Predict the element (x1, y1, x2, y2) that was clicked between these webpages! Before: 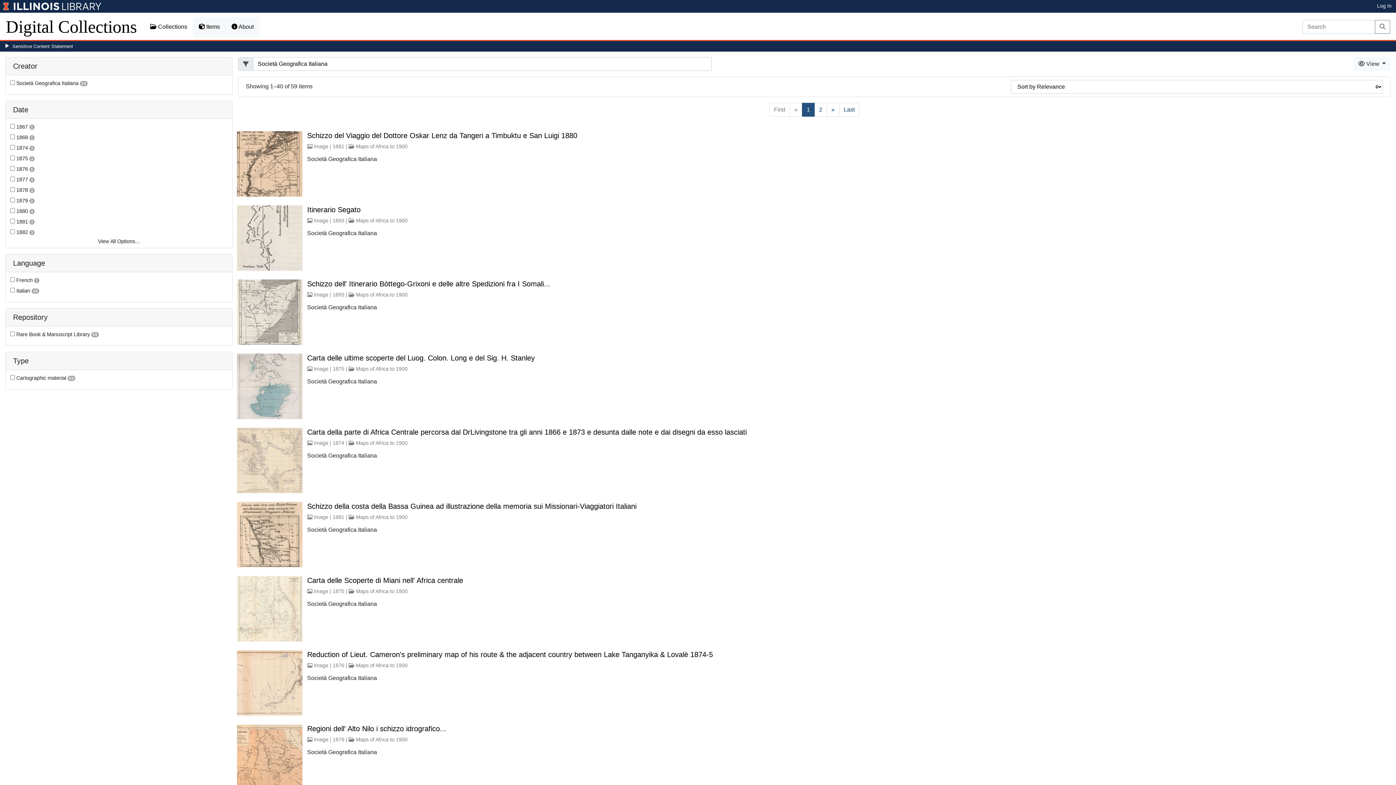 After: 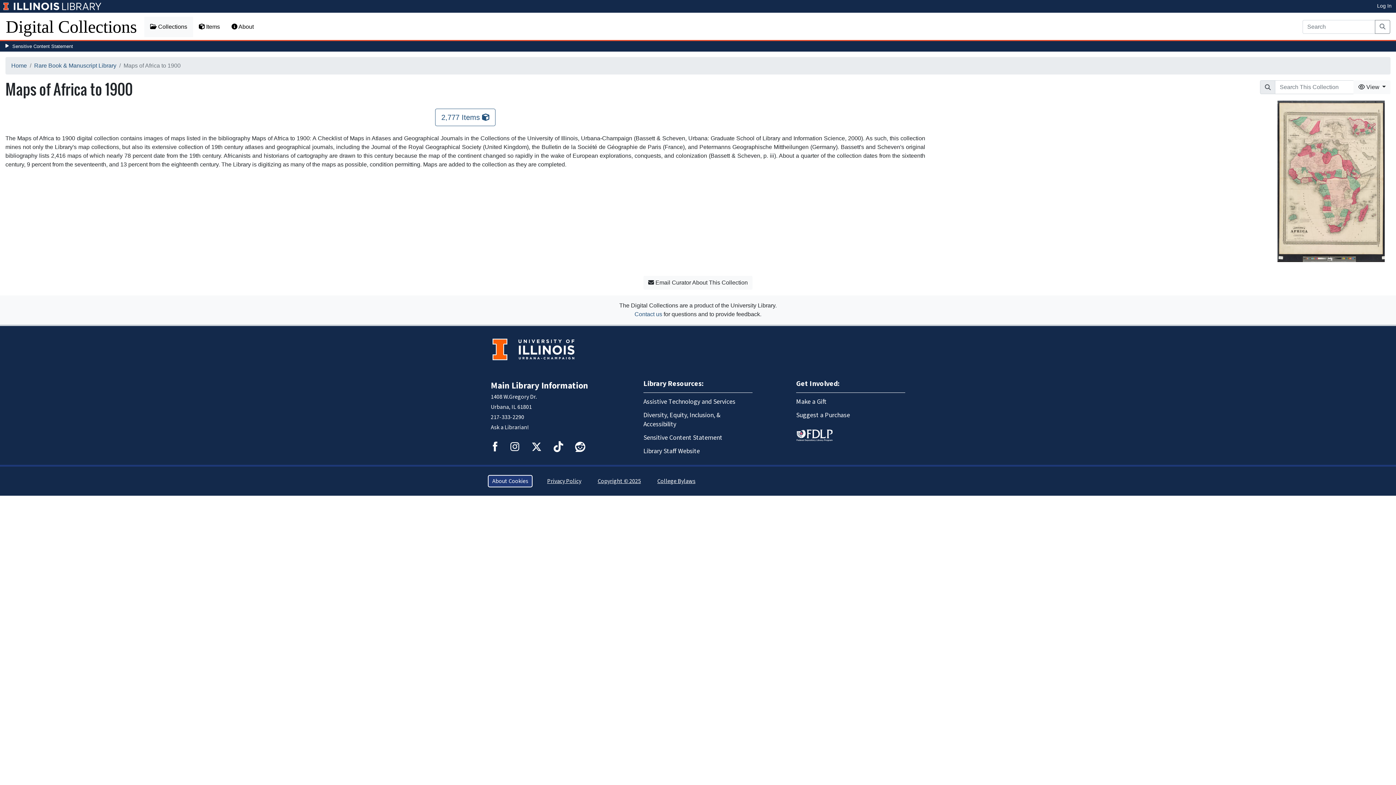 Action: label: Maps of Africa to 1900 bbox: (355, 514, 407, 520)